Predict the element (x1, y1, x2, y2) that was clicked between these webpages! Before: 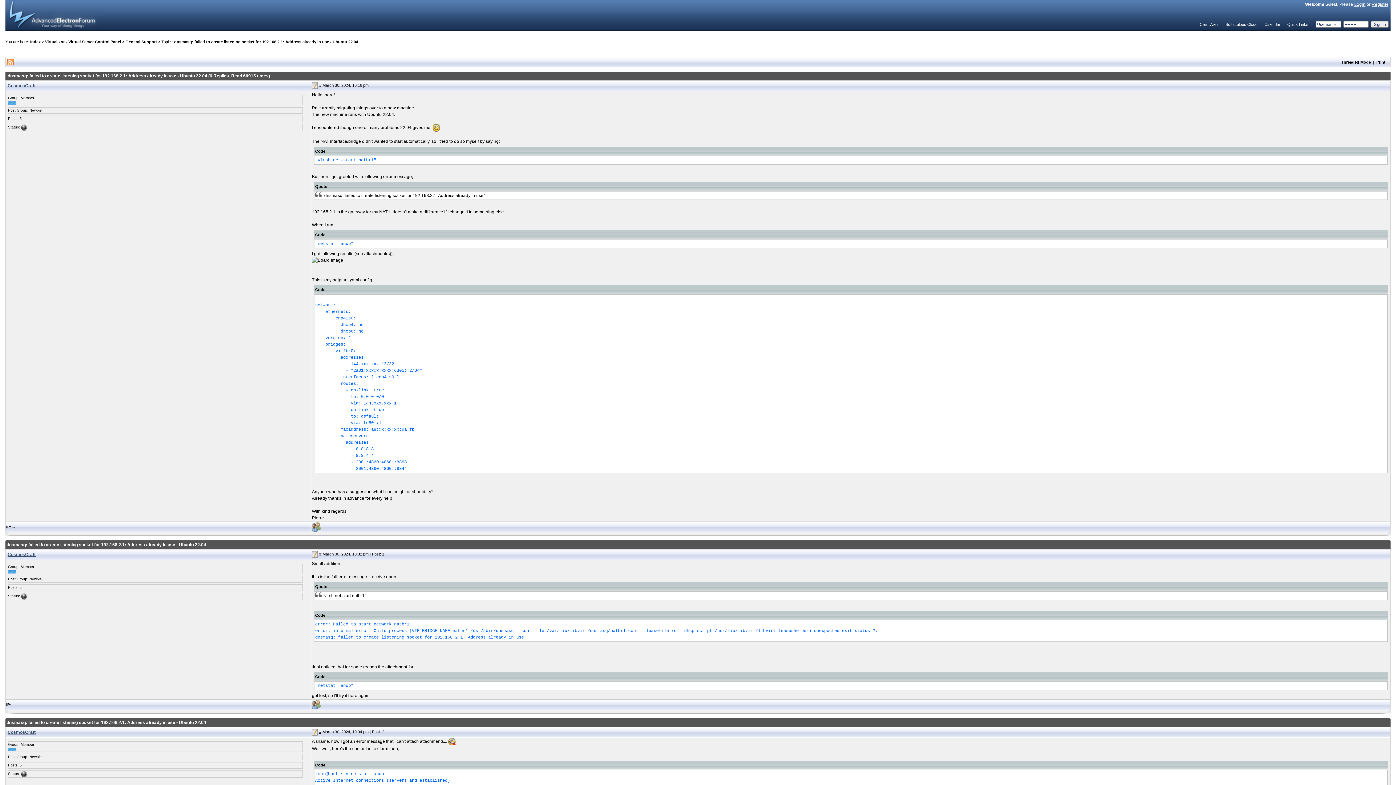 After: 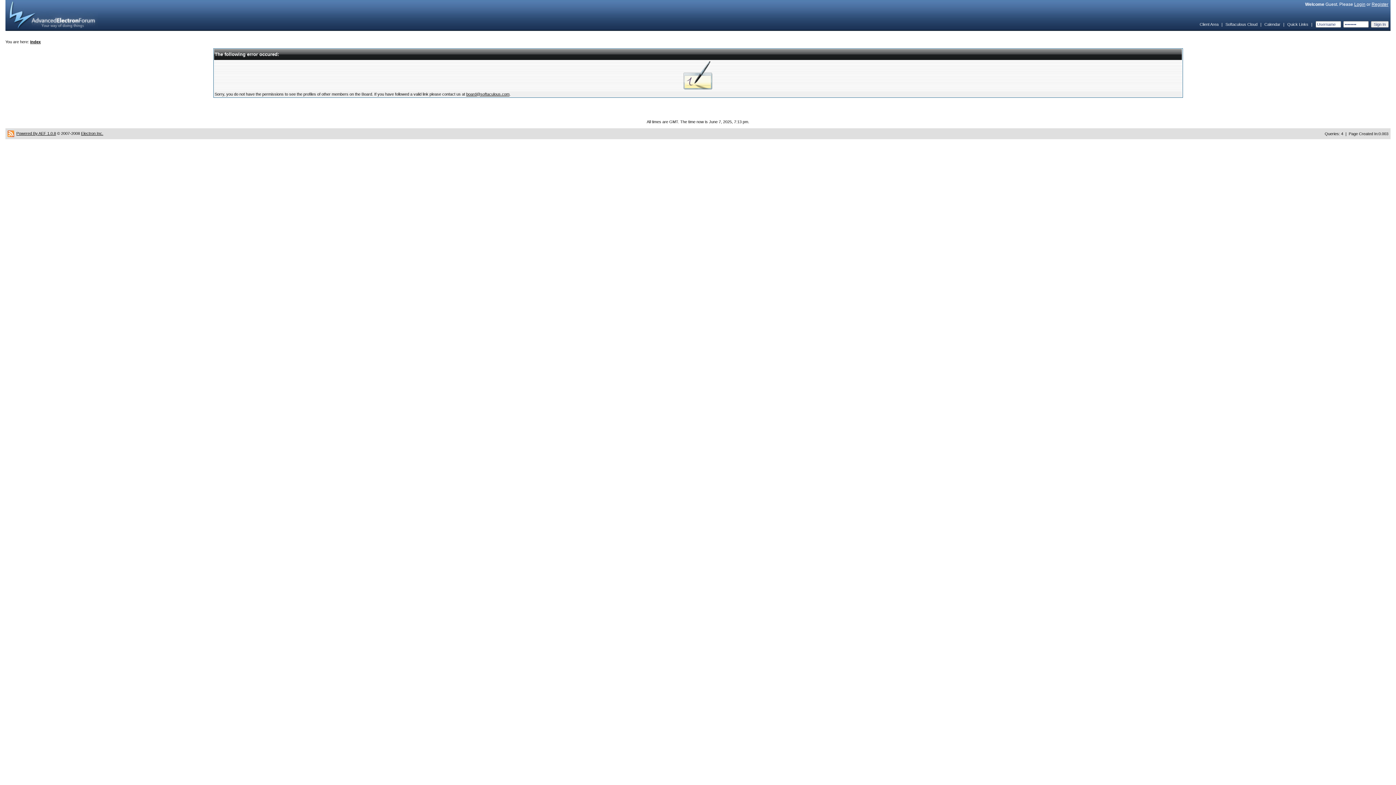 Action: bbox: (7, 730, 35, 735) label: CosmosCraft